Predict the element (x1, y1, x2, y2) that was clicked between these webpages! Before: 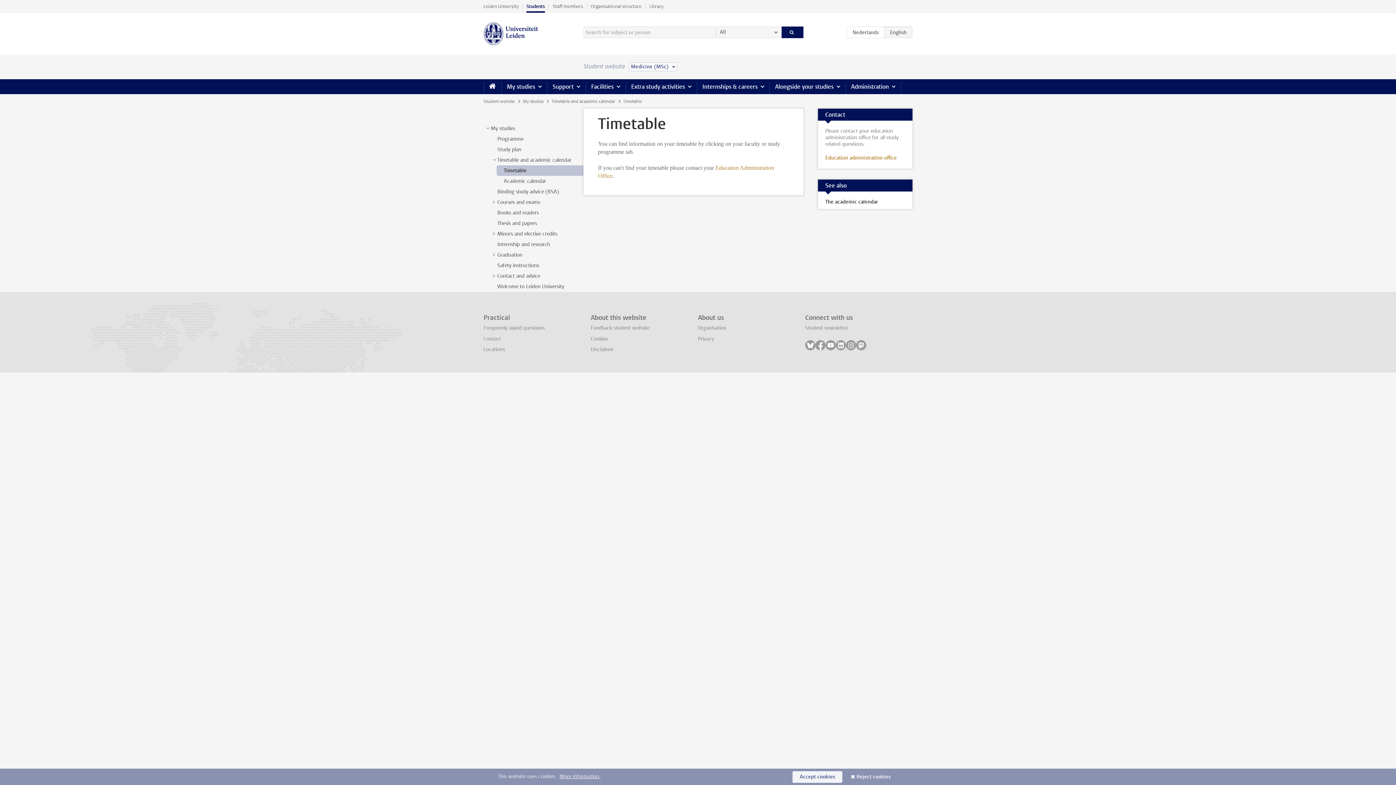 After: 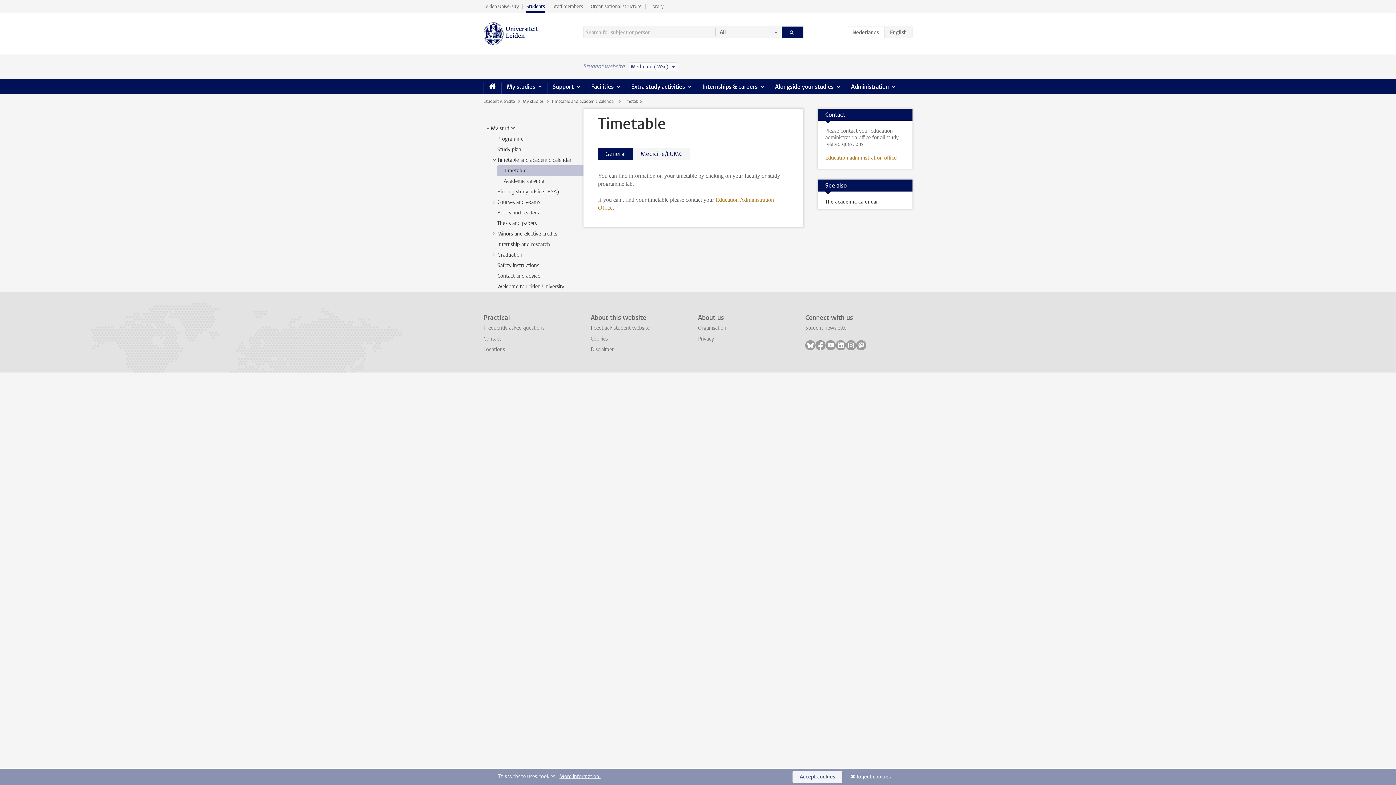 Action: label: Timetable bbox: (504, 167, 526, 174)